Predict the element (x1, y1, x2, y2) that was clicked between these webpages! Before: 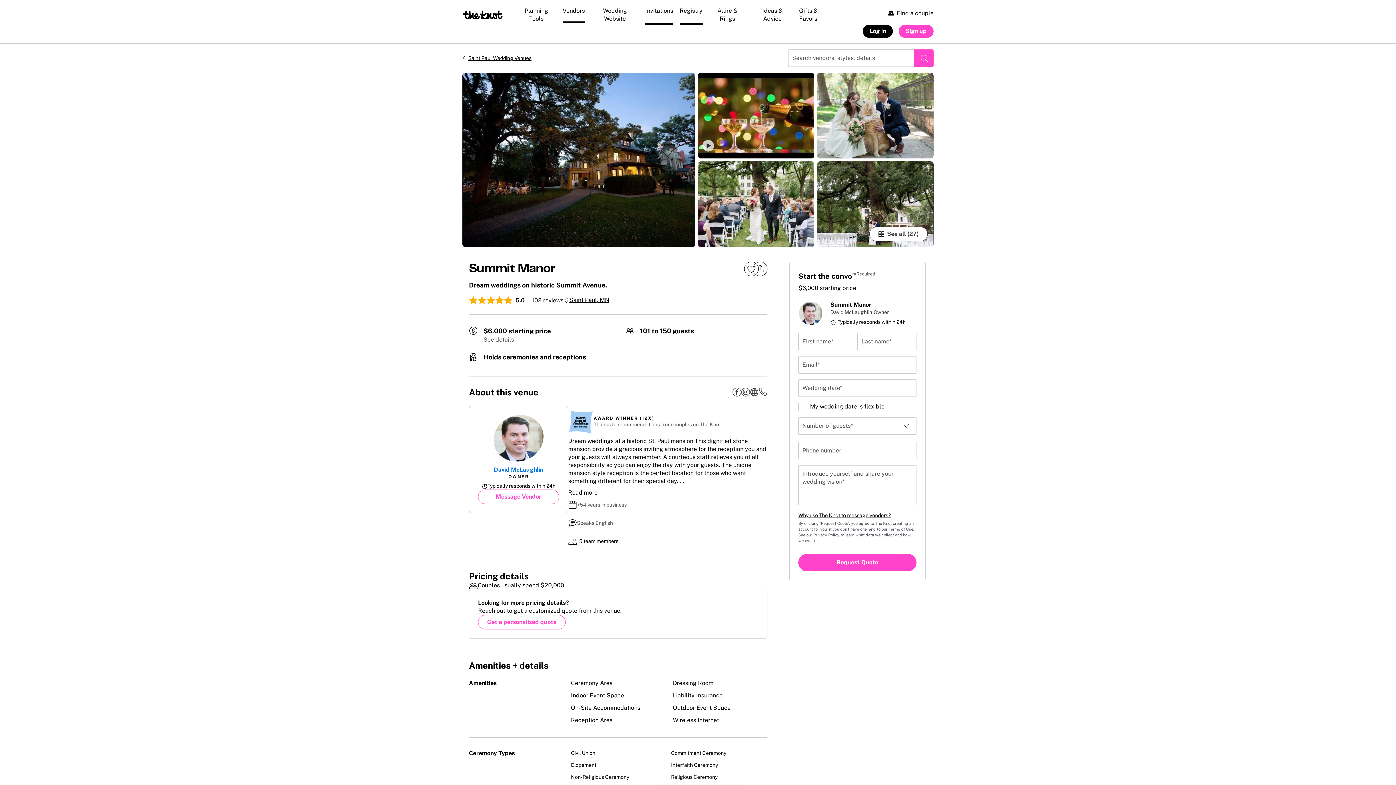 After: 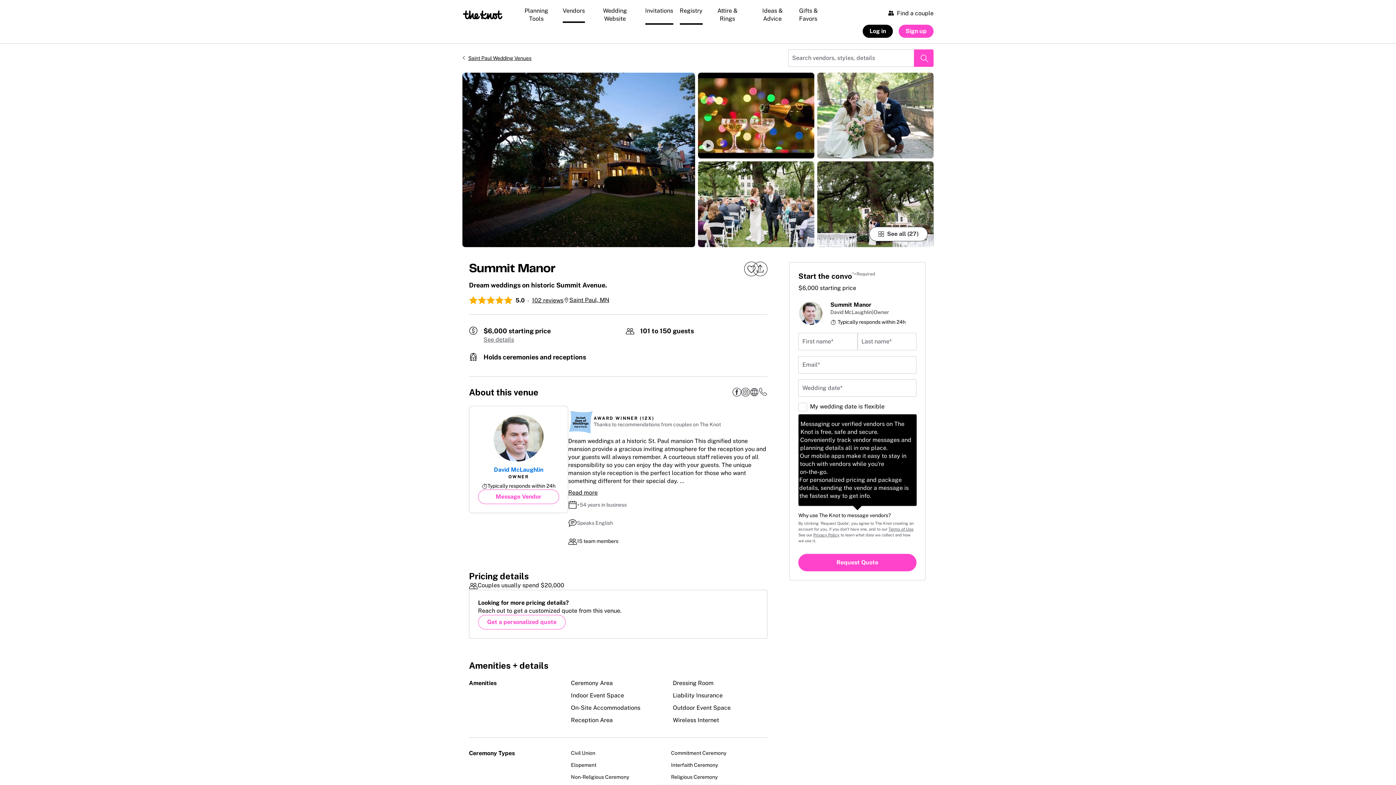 Action: label: Why use The Knot to message vendors? bbox: (798, 511, 890, 520)